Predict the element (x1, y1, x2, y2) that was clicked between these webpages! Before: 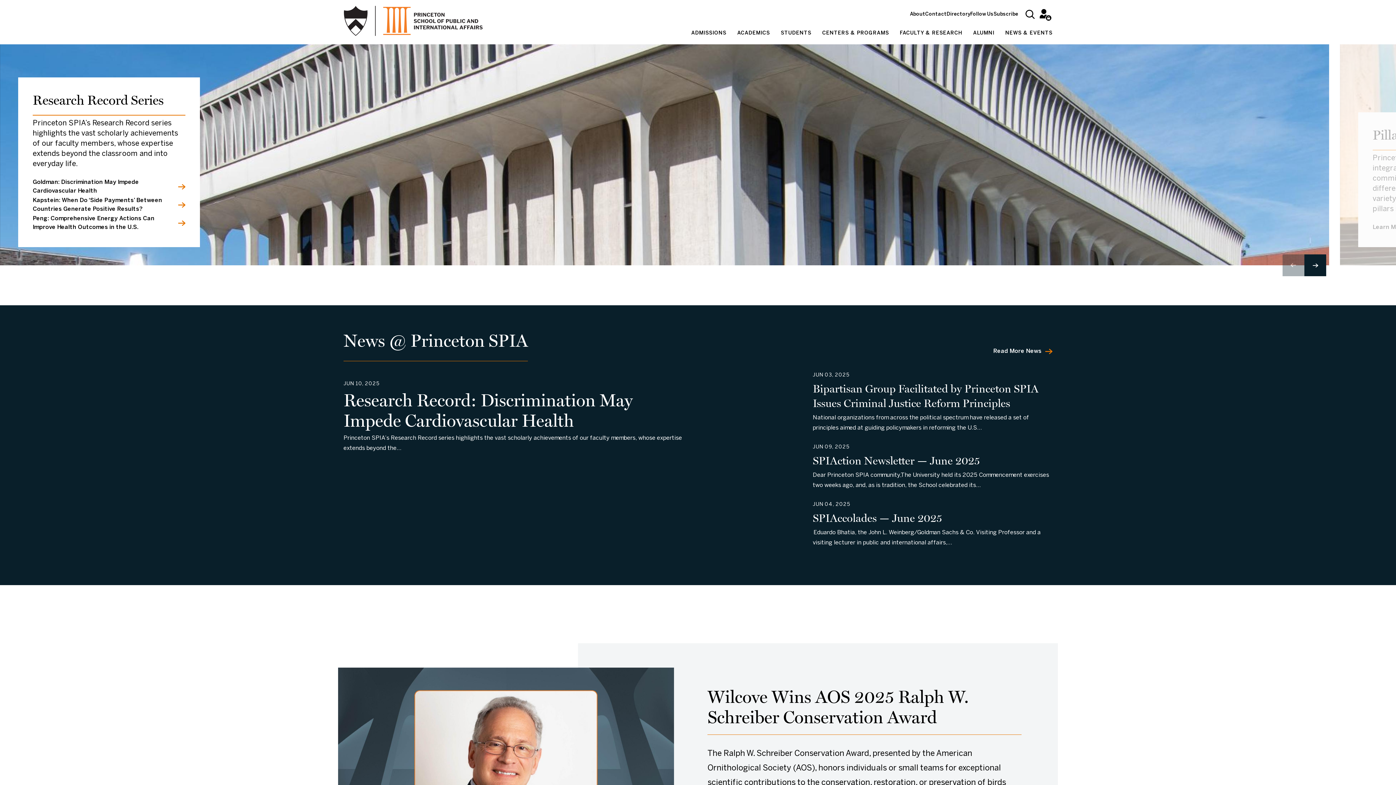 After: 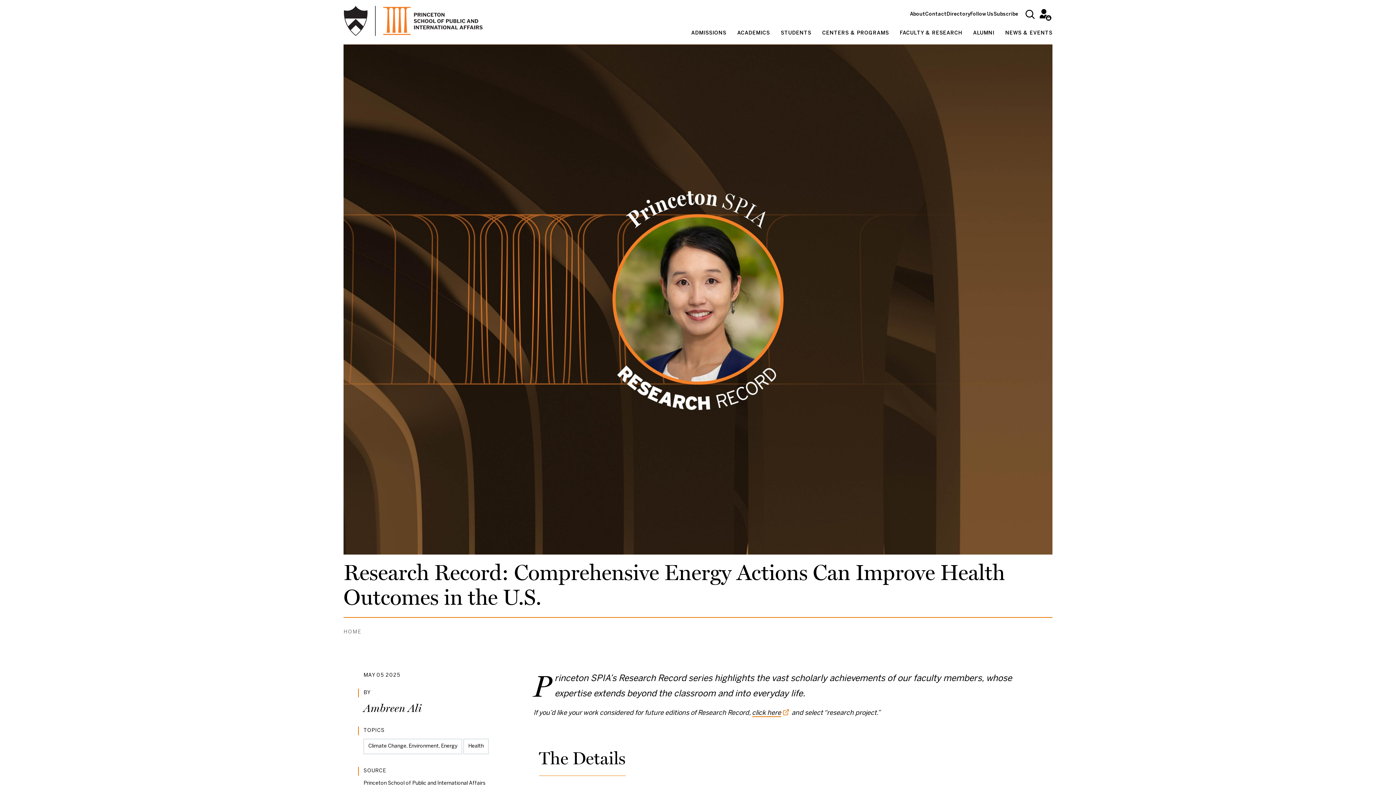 Action: bbox: (32, 214, 185, 232) label: Peng: Comprehensive Energy Actions Can Improve Health Outcomes in the U.S.